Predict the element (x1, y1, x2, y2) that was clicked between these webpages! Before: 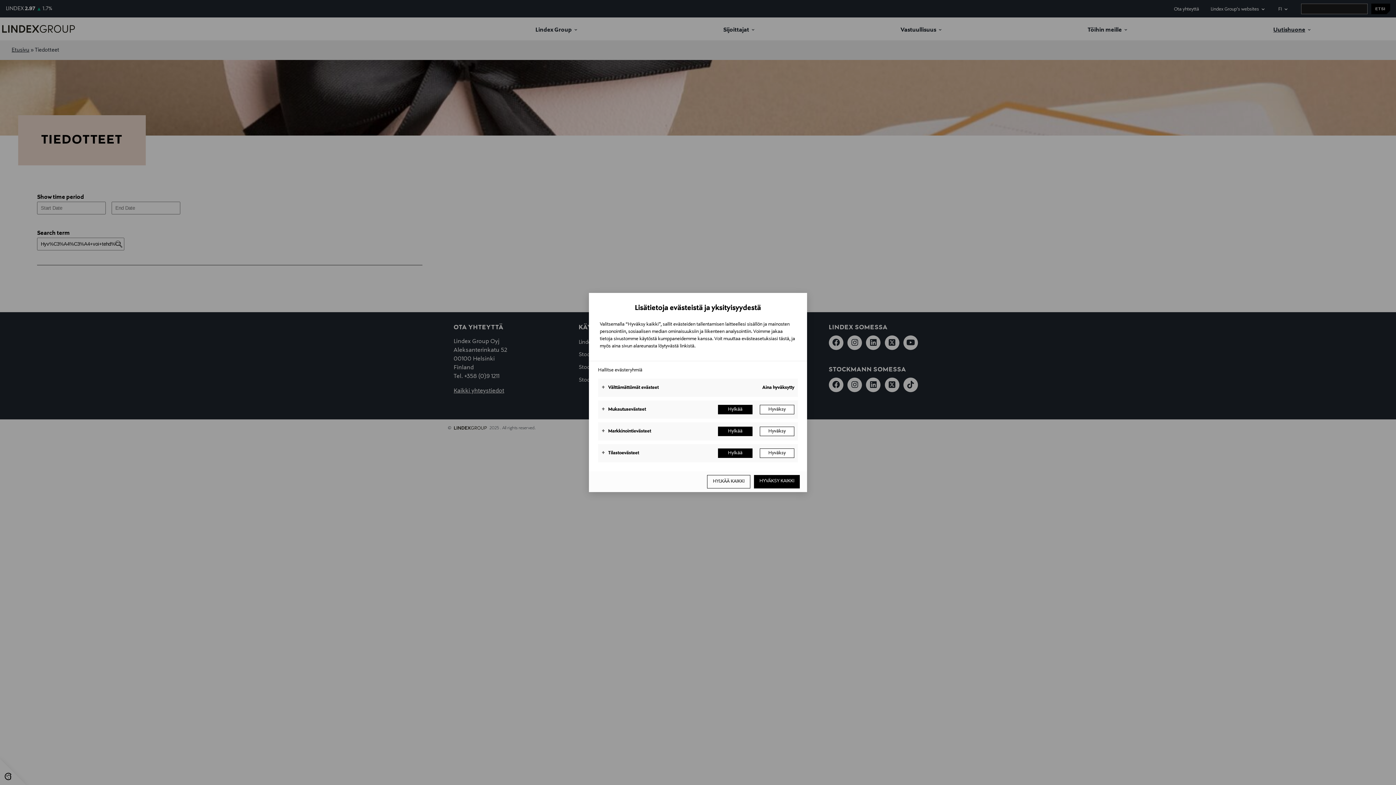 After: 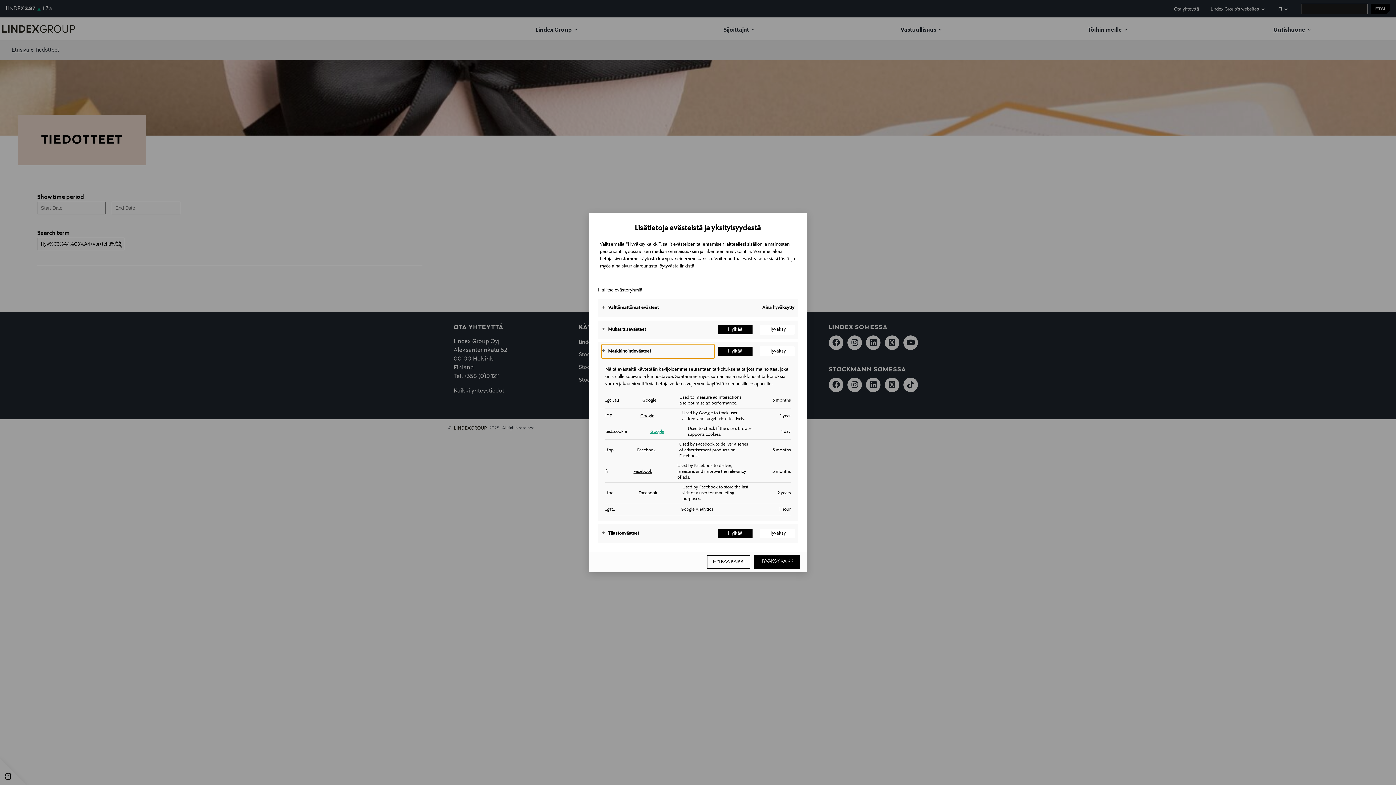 Action: label: Markkinointievästeet bbox: (601, 424, 714, 438)